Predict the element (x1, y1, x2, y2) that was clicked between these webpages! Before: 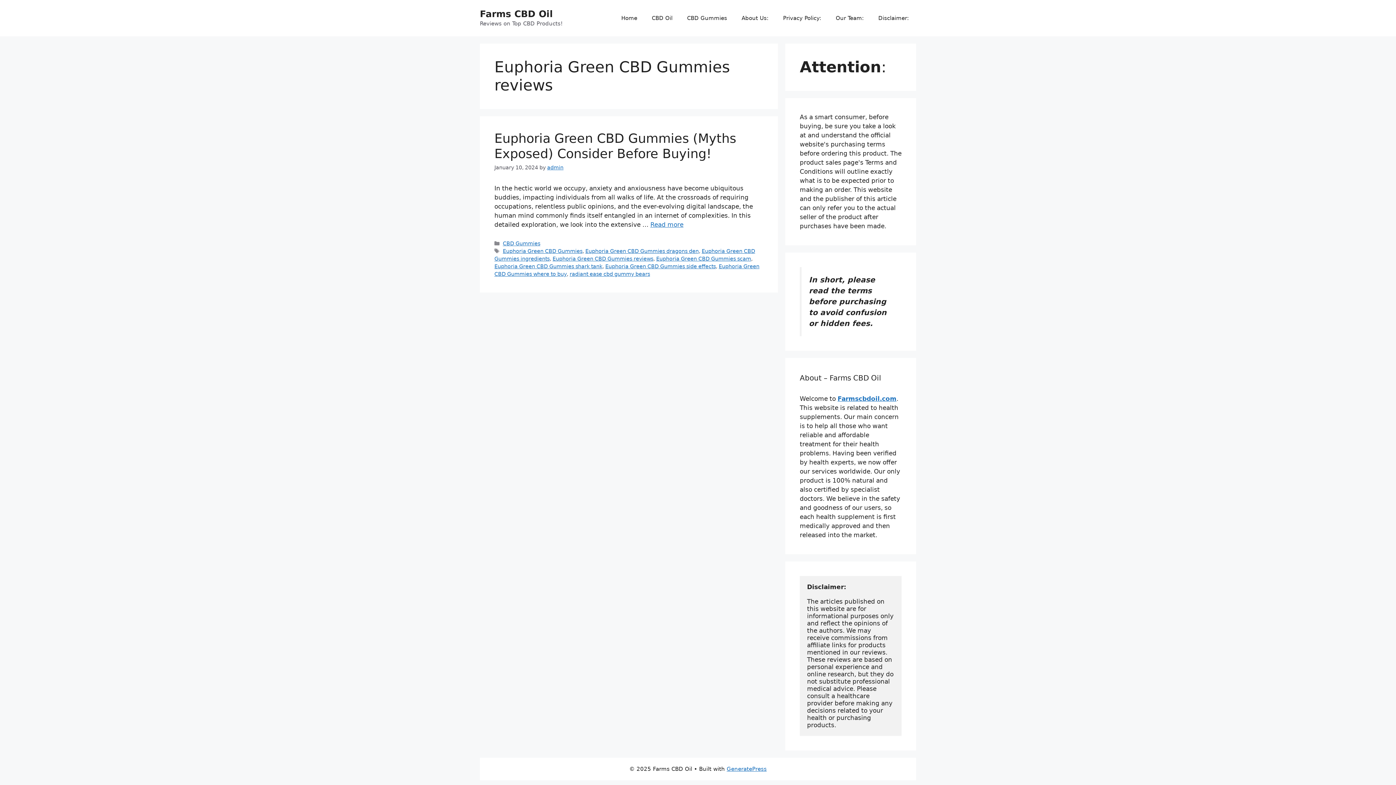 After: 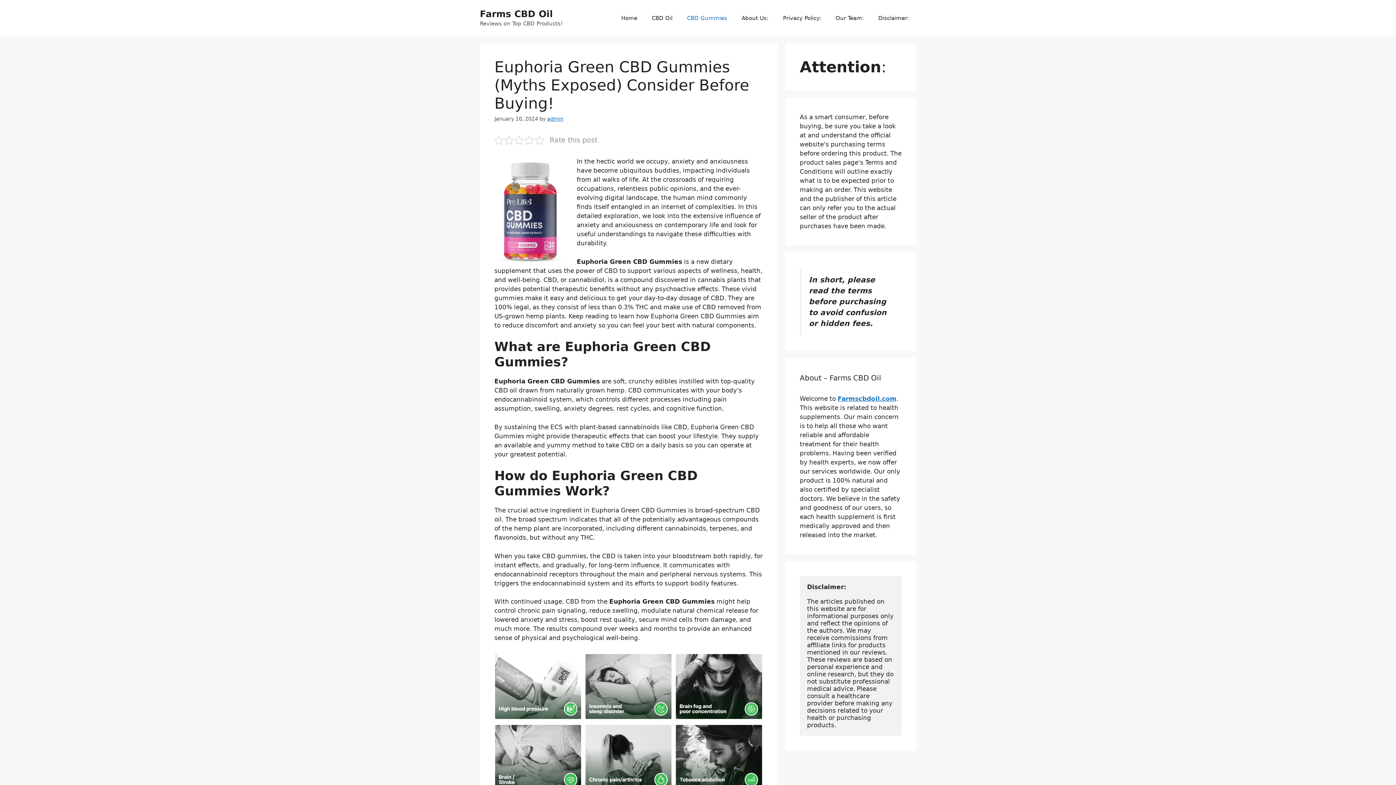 Action: bbox: (650, 221, 683, 228) label: Read more about Euphoria Green CBD Gummies (Myths Exposed) Consider Before Buying!